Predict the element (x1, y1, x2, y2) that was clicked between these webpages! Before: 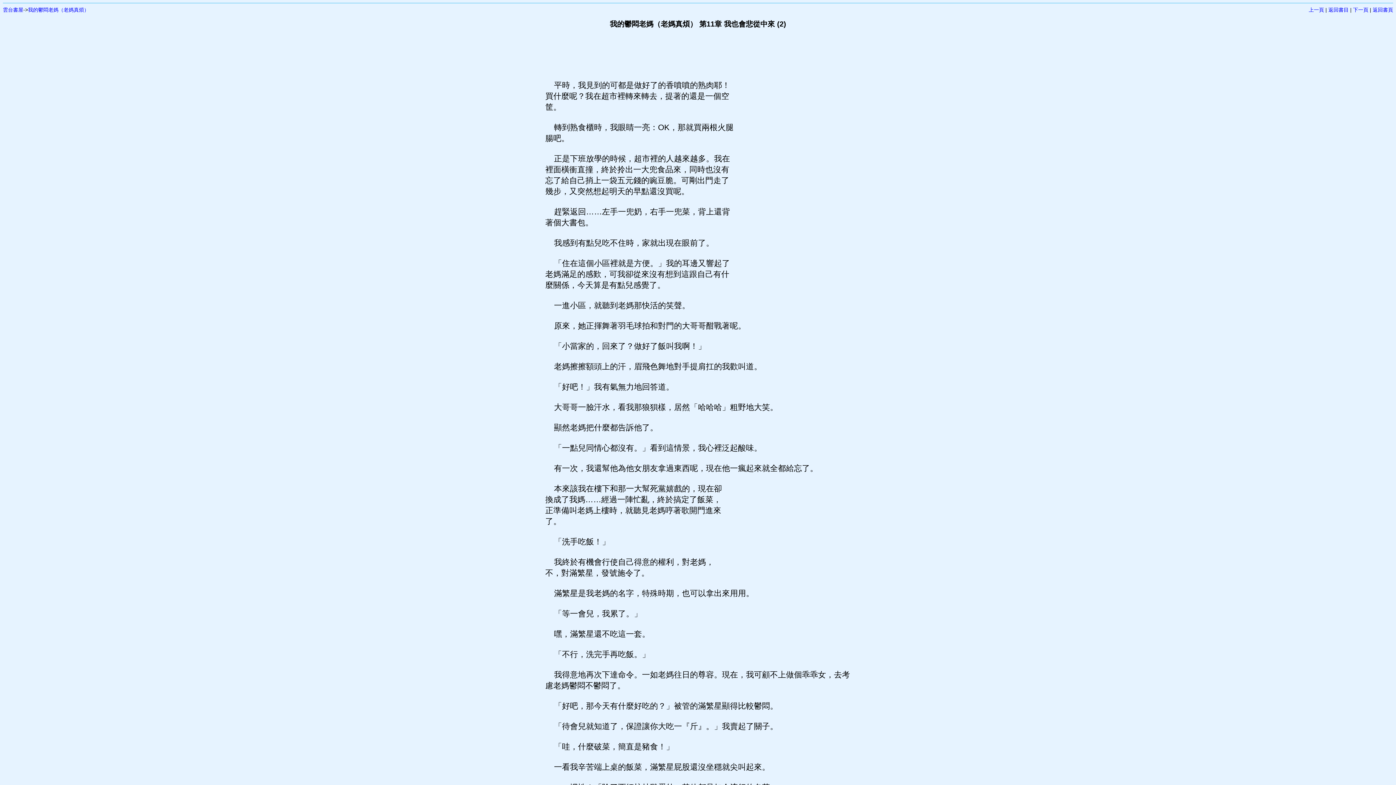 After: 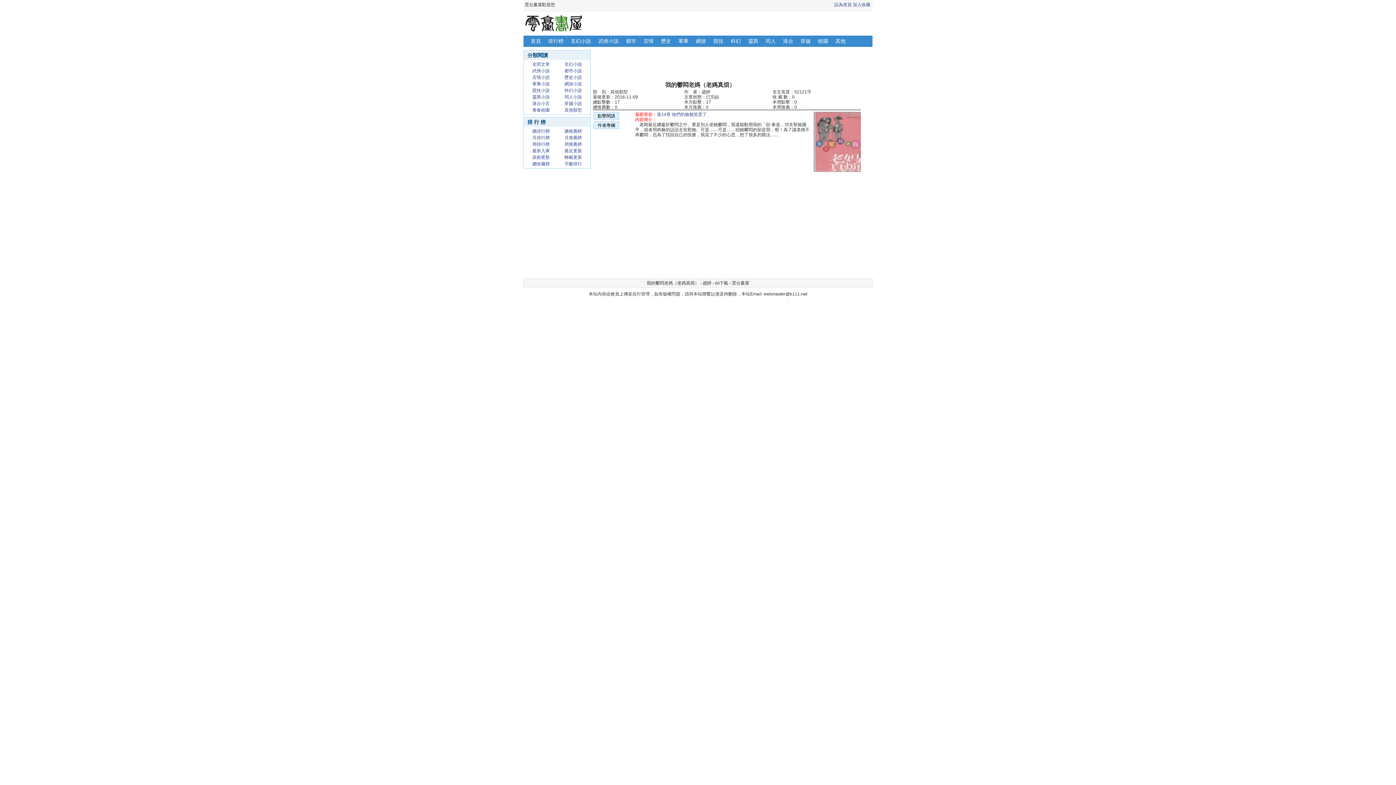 Action: bbox: (28, 6, 89, 12) label: 我的鬱悶老媽（老媽真煩）